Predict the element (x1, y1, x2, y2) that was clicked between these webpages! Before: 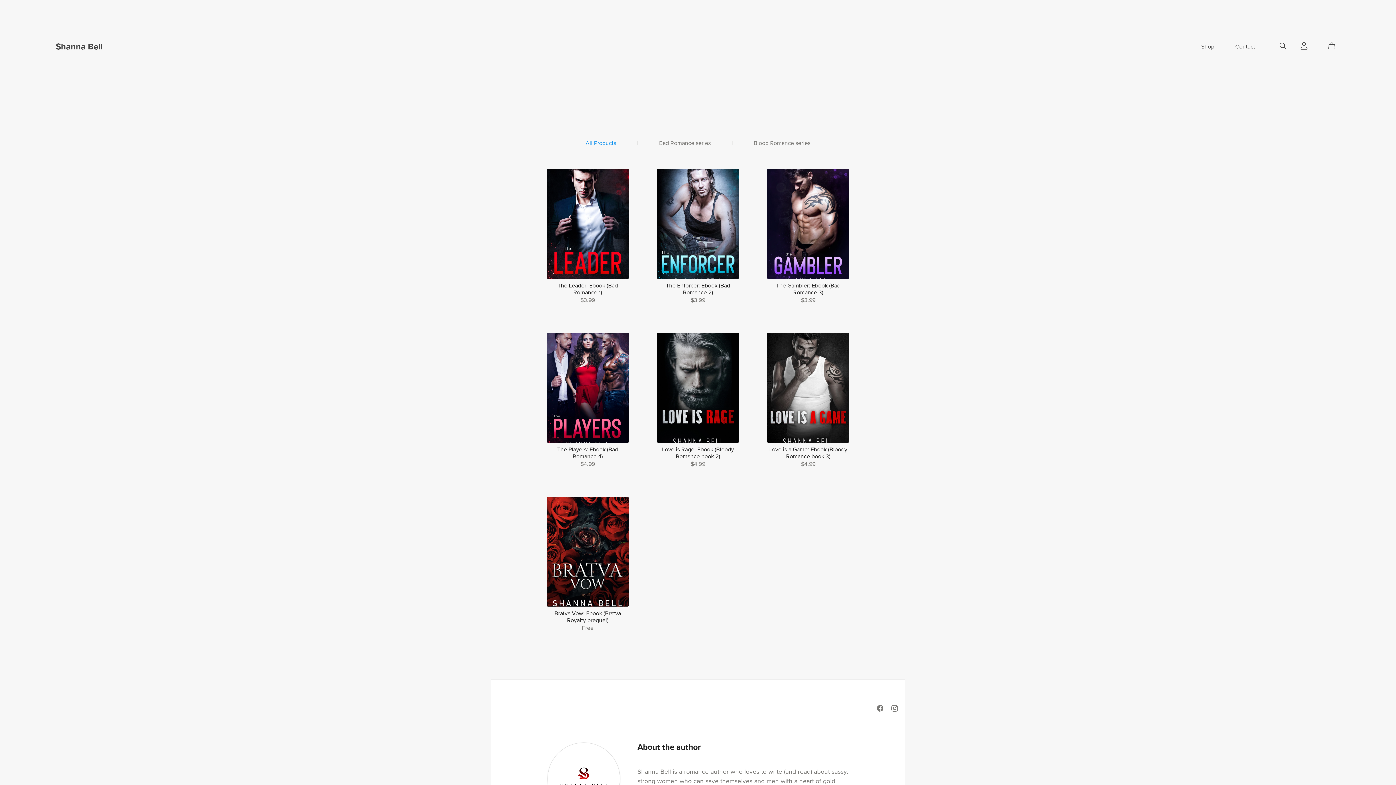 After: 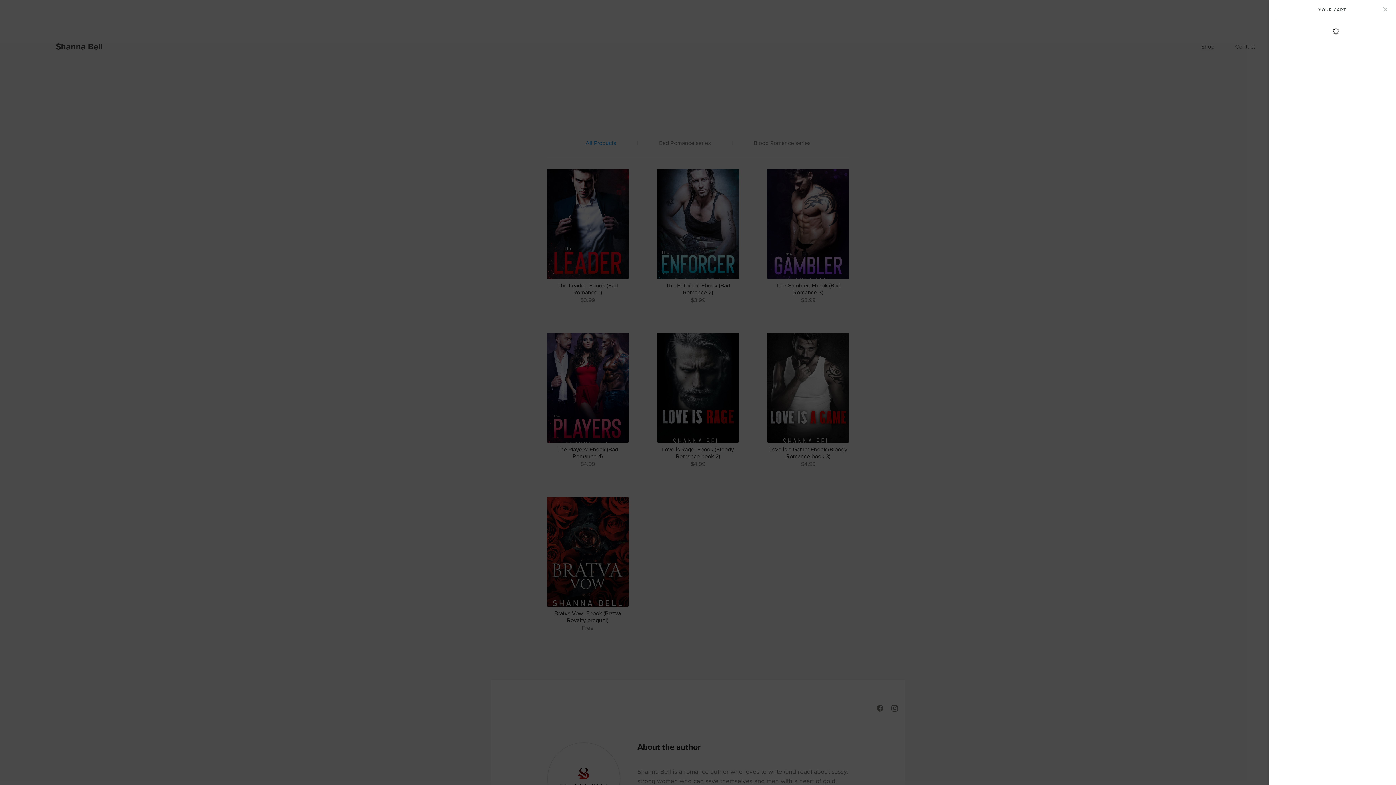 Action: label: Cart bbox: (1331, 42, 1339, 49)